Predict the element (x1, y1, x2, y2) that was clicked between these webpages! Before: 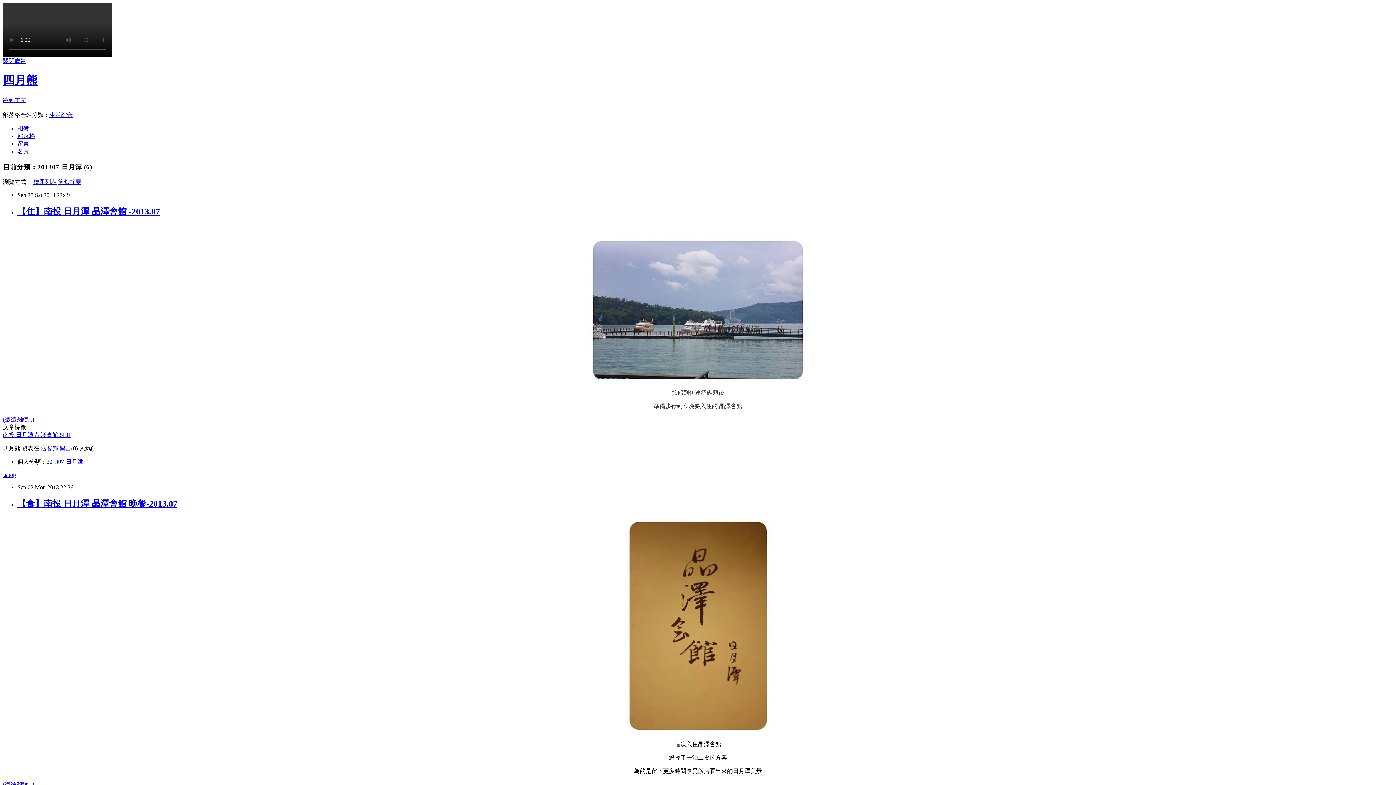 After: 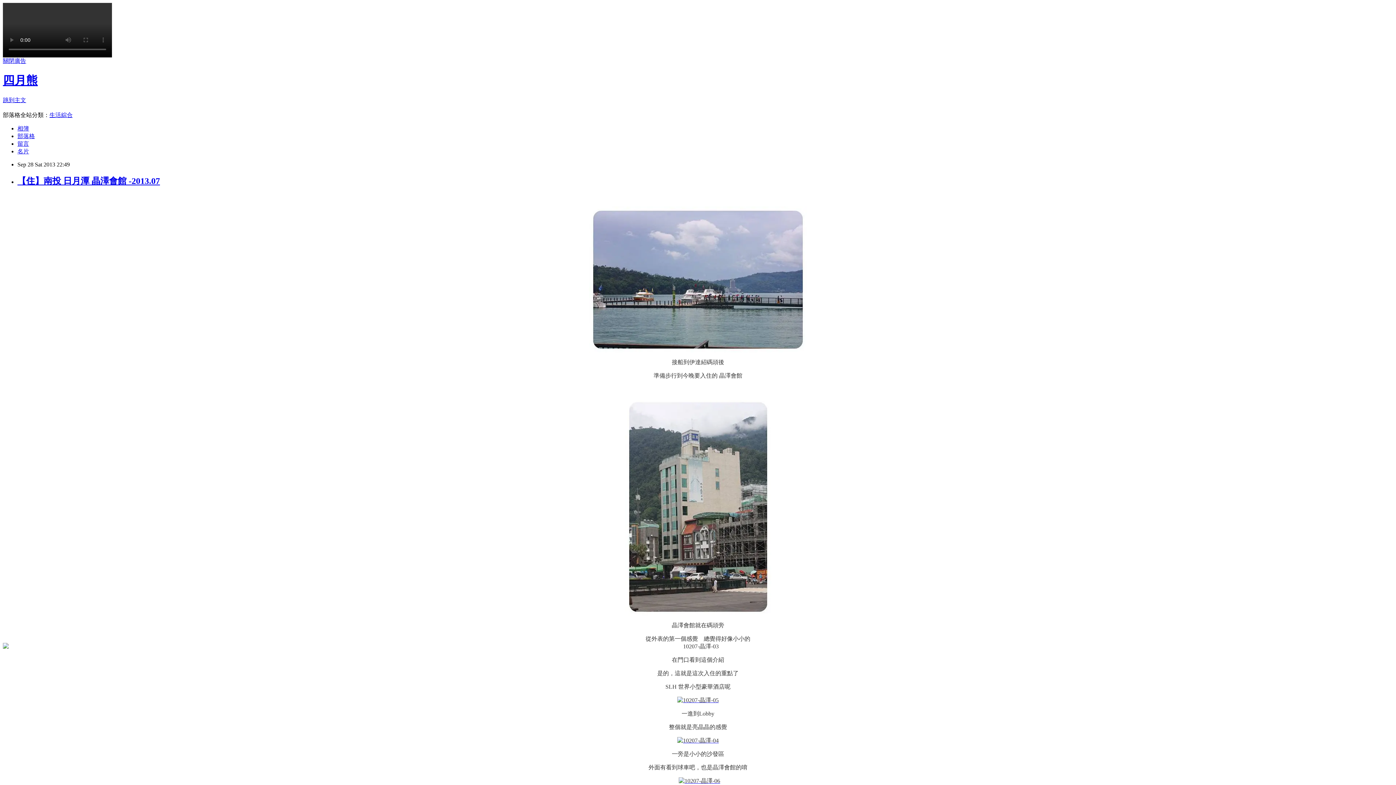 Action: label: 【住】南投 日月潭 晶澤會館 -2013.07 bbox: (17, 206, 160, 216)